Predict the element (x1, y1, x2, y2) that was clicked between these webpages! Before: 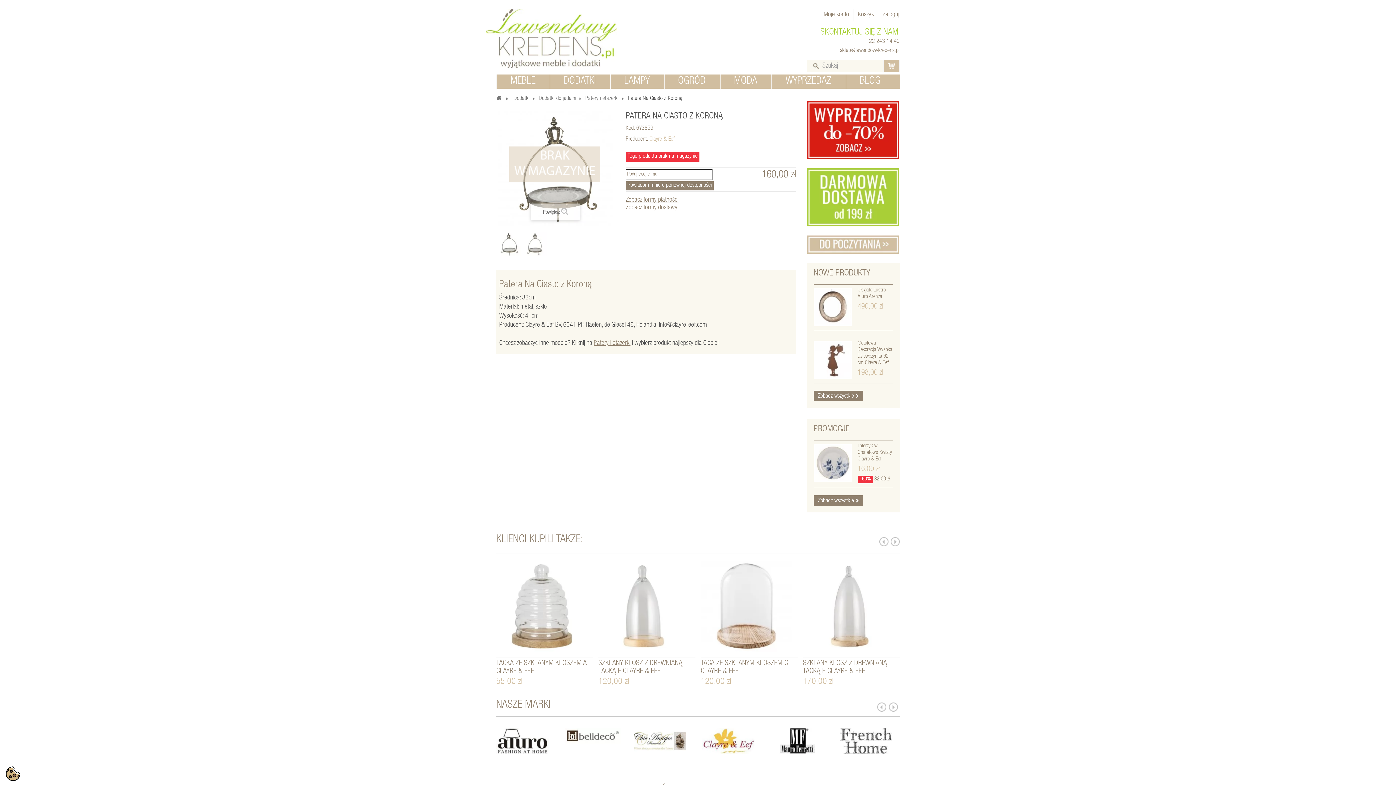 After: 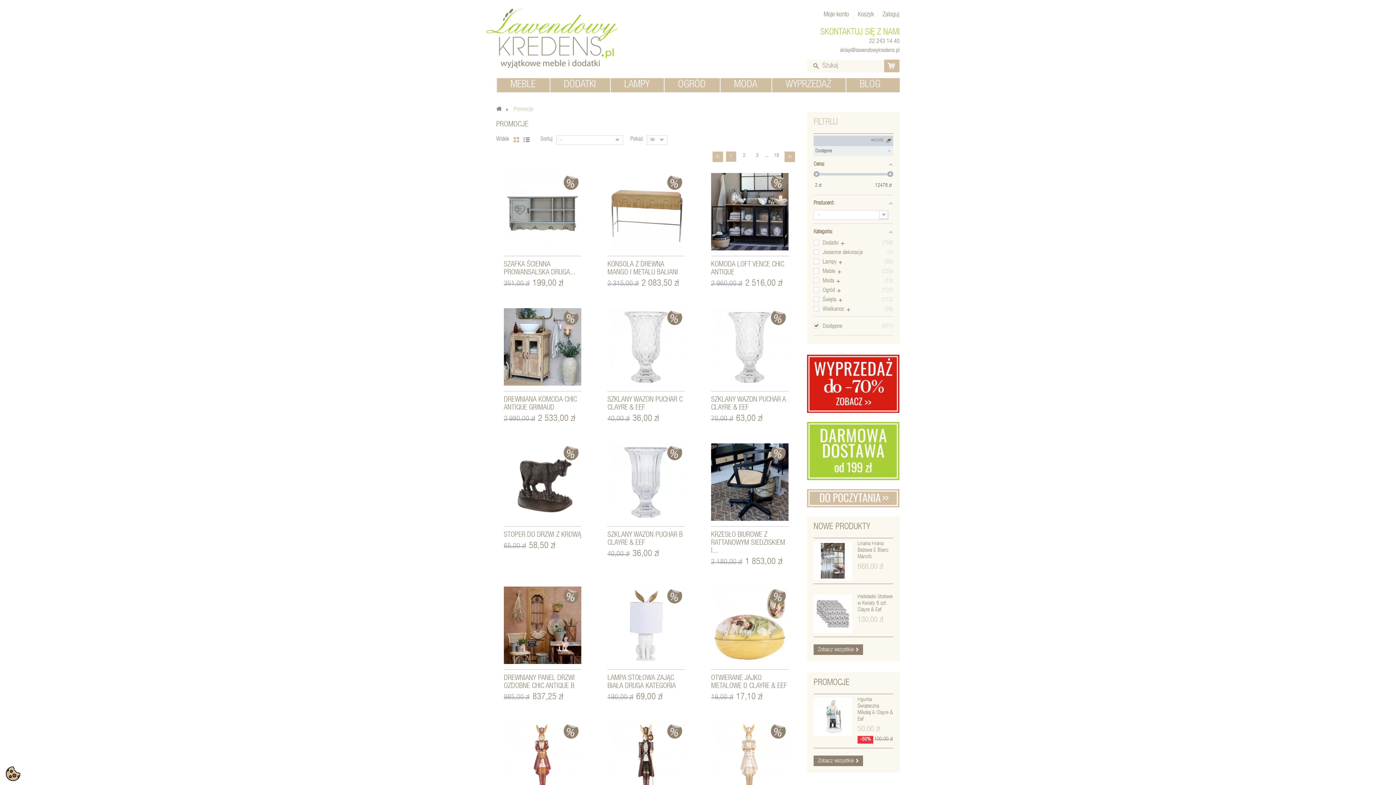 Action: bbox: (771, 74, 845, 88) label: WYPRZEDAŻ